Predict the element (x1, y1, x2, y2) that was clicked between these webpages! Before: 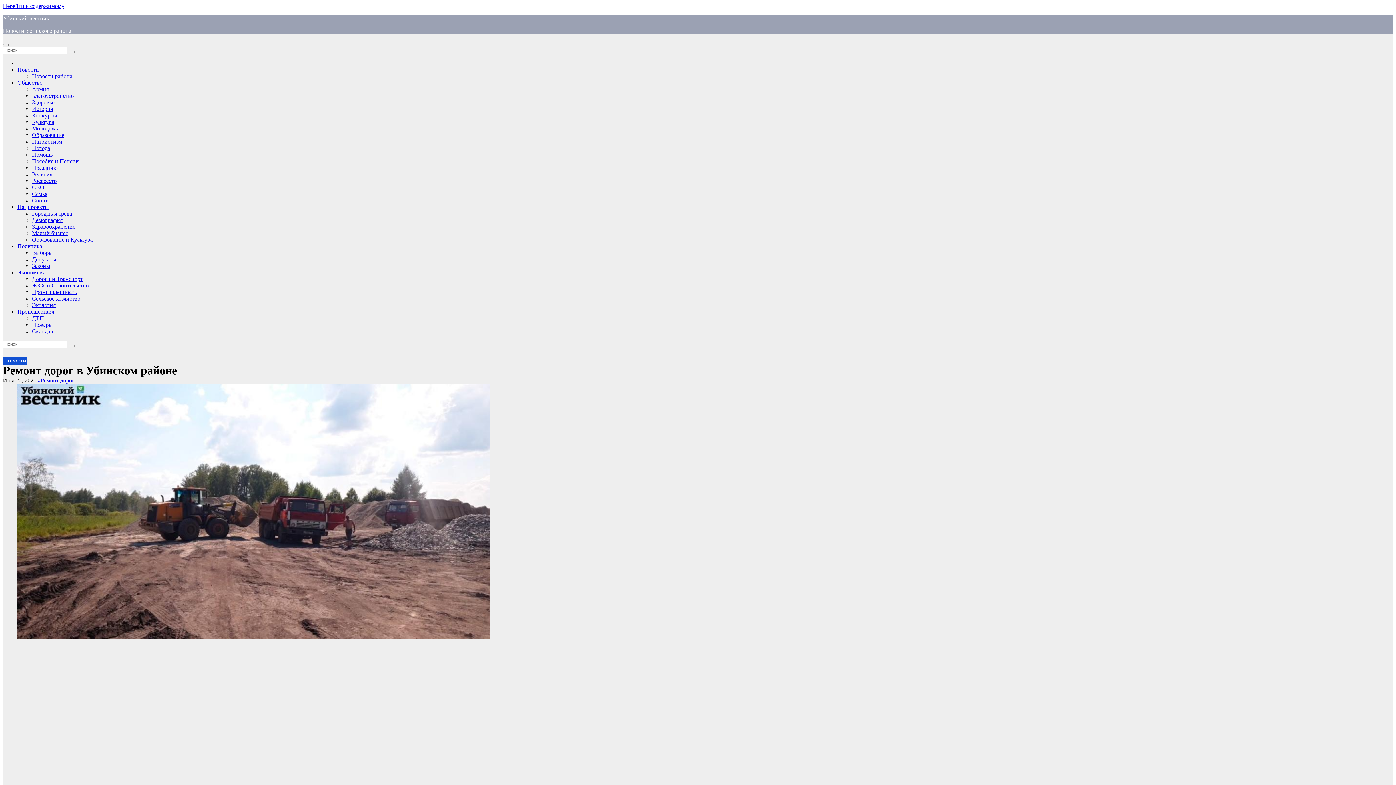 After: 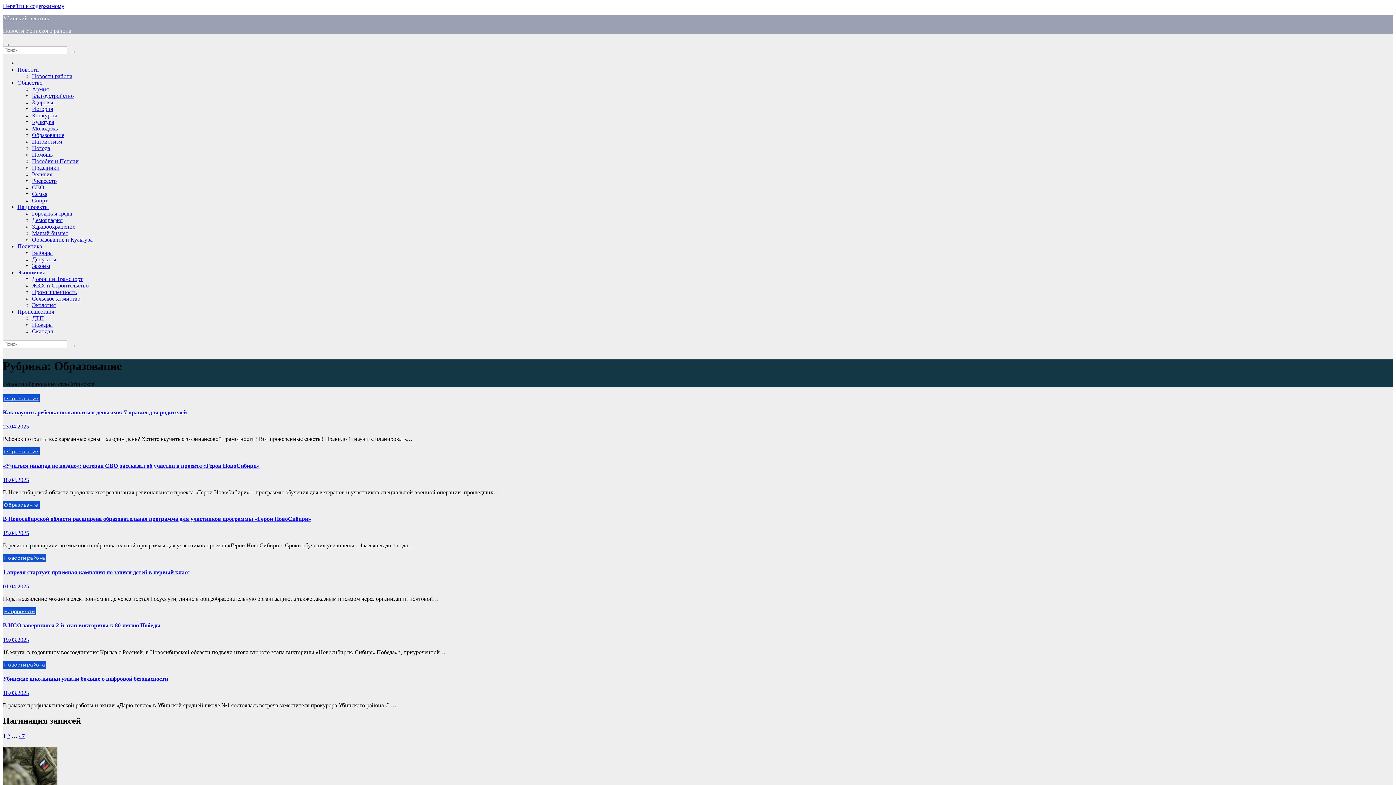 Action: bbox: (32, 132, 64, 138) label: Образование